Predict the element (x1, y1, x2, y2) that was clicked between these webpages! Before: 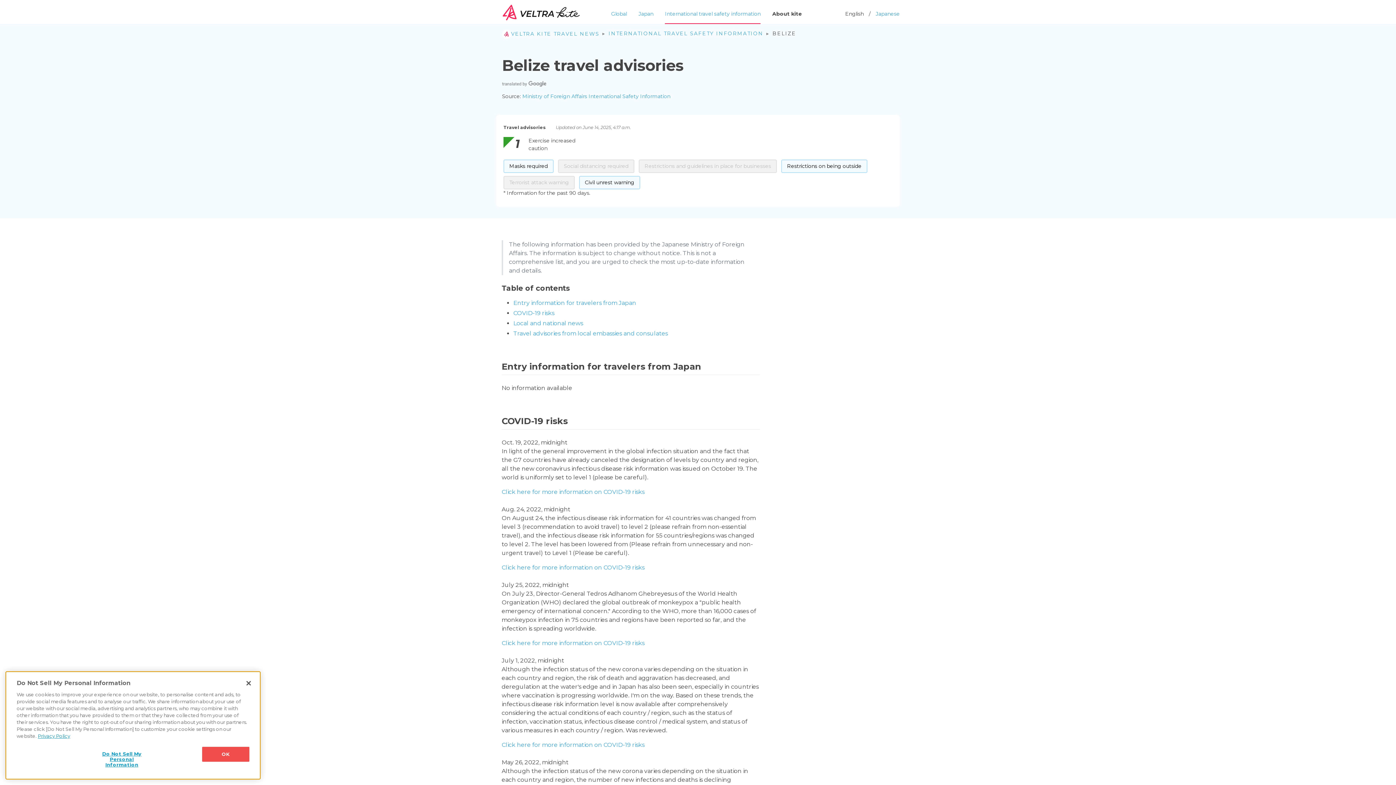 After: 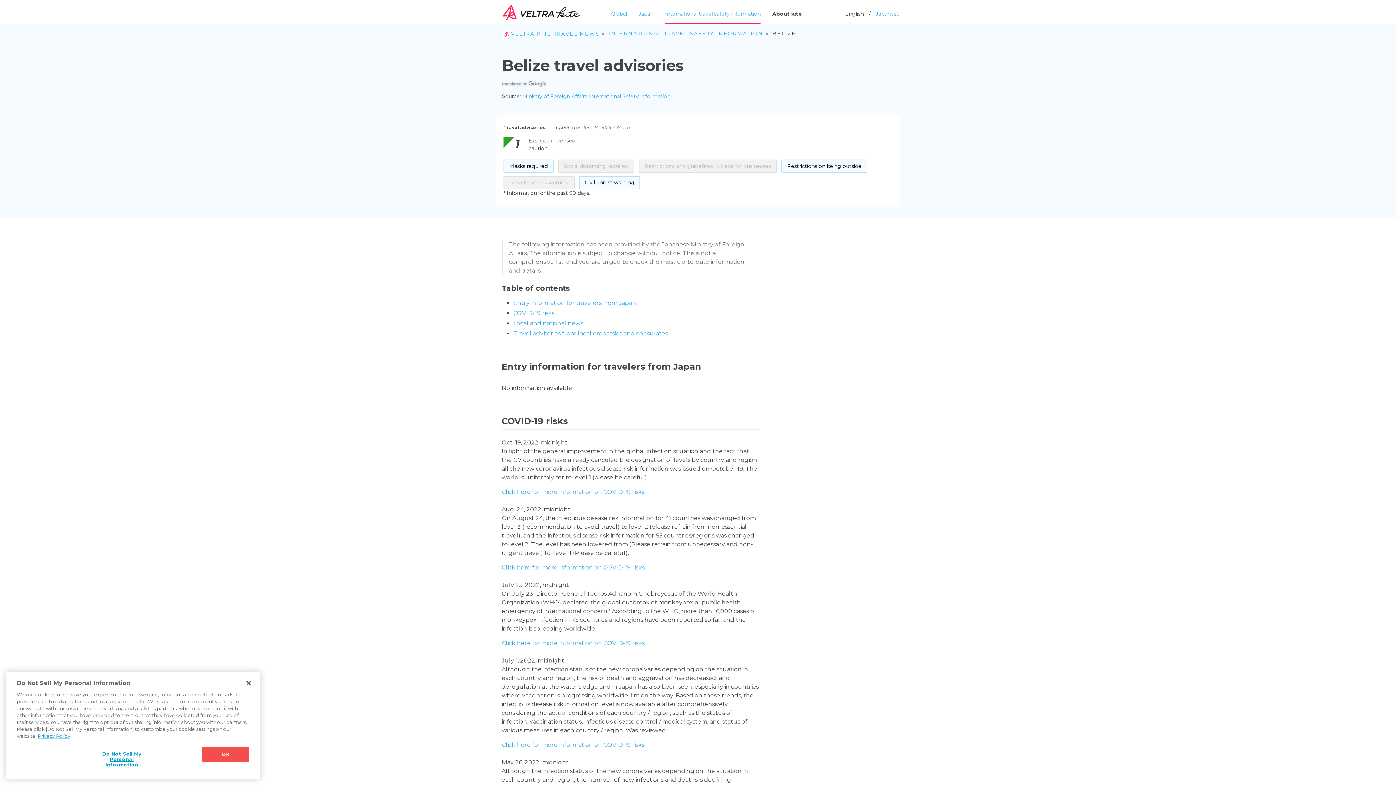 Action: bbox: (502, 80, 546, 86)